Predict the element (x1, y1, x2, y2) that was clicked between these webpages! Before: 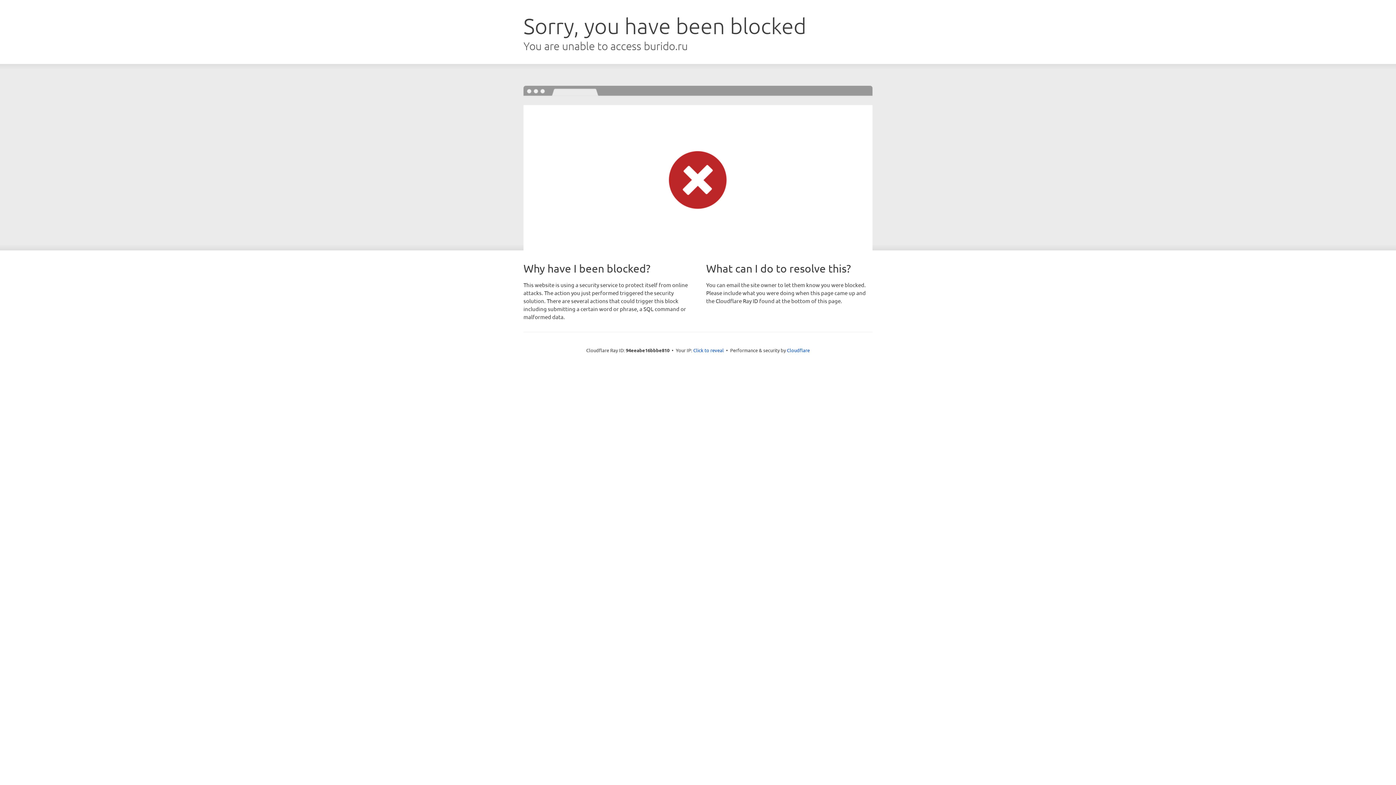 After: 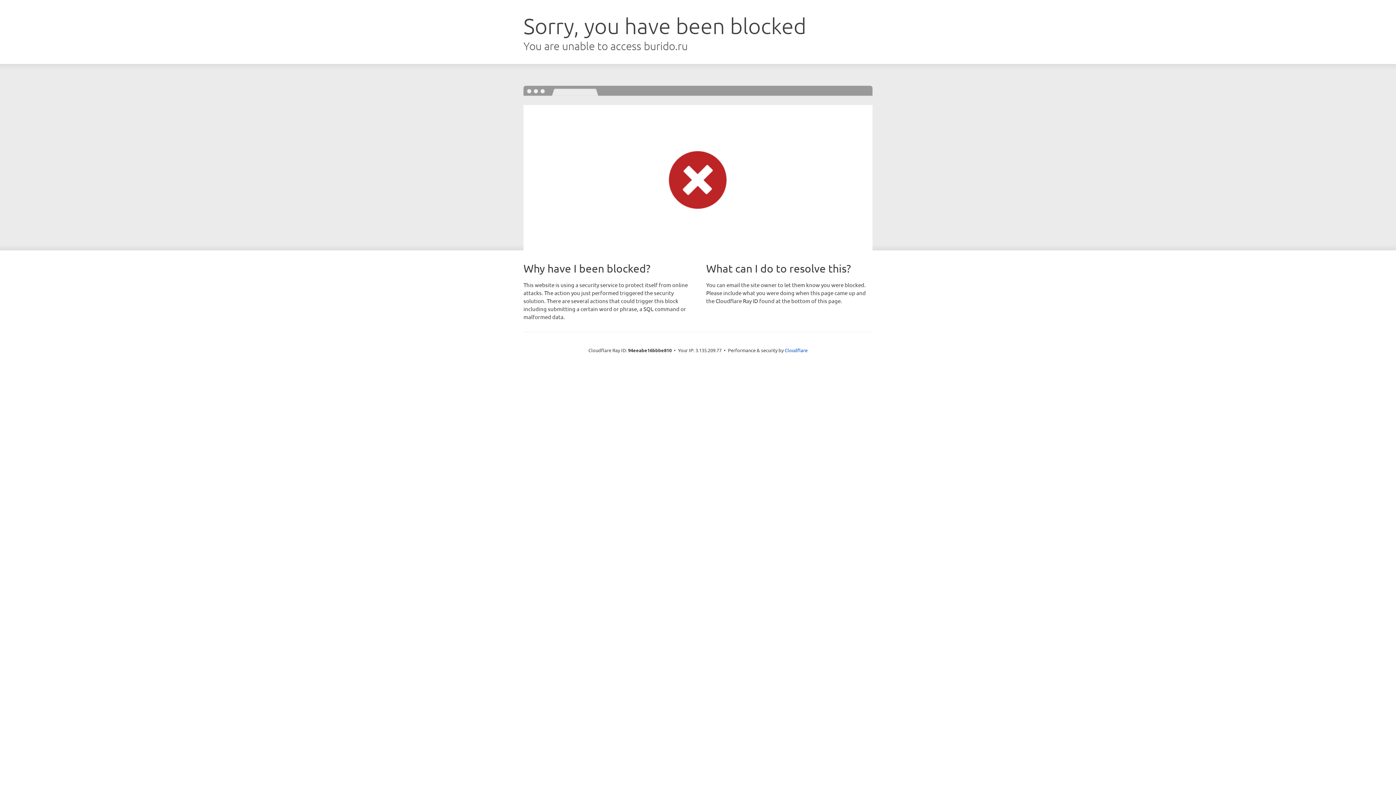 Action: bbox: (693, 346, 724, 353) label: Click to reveal